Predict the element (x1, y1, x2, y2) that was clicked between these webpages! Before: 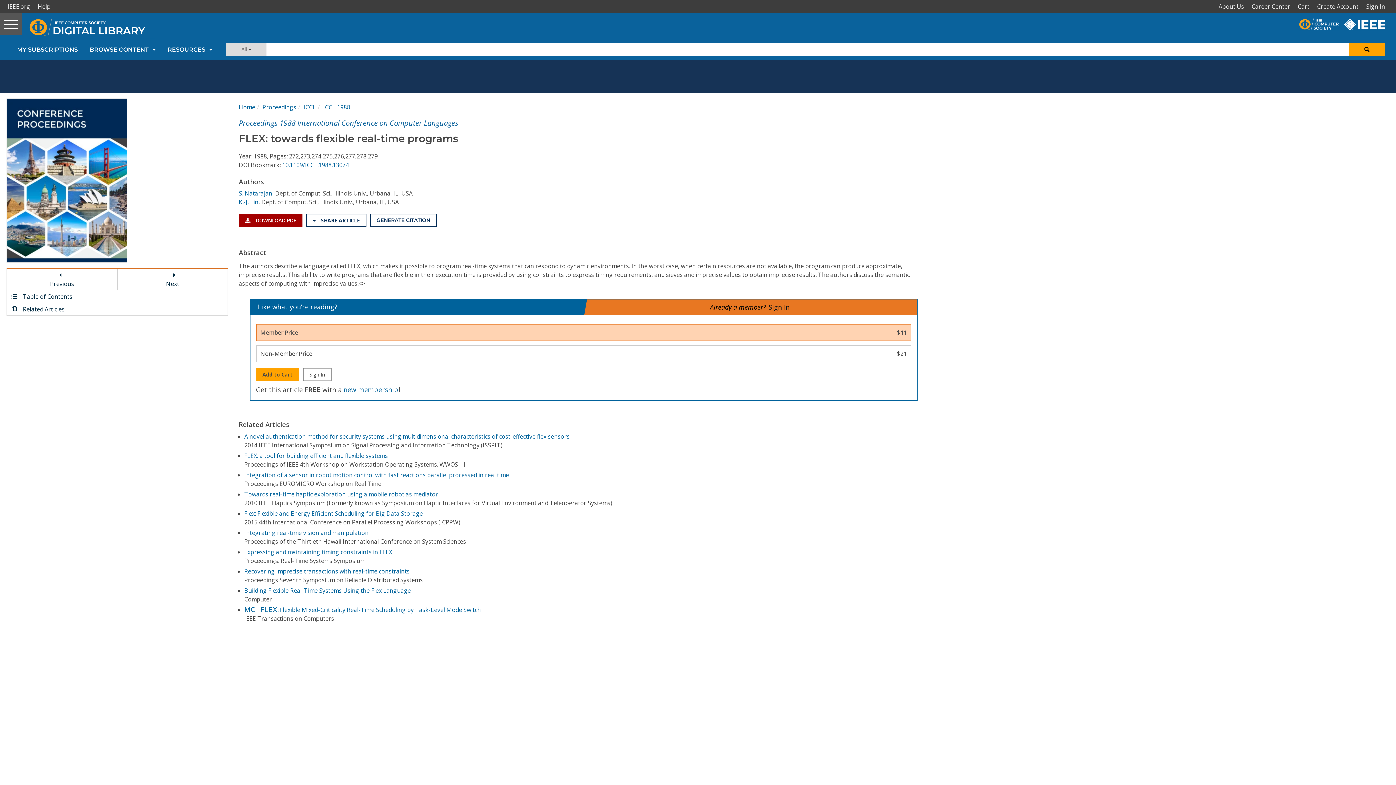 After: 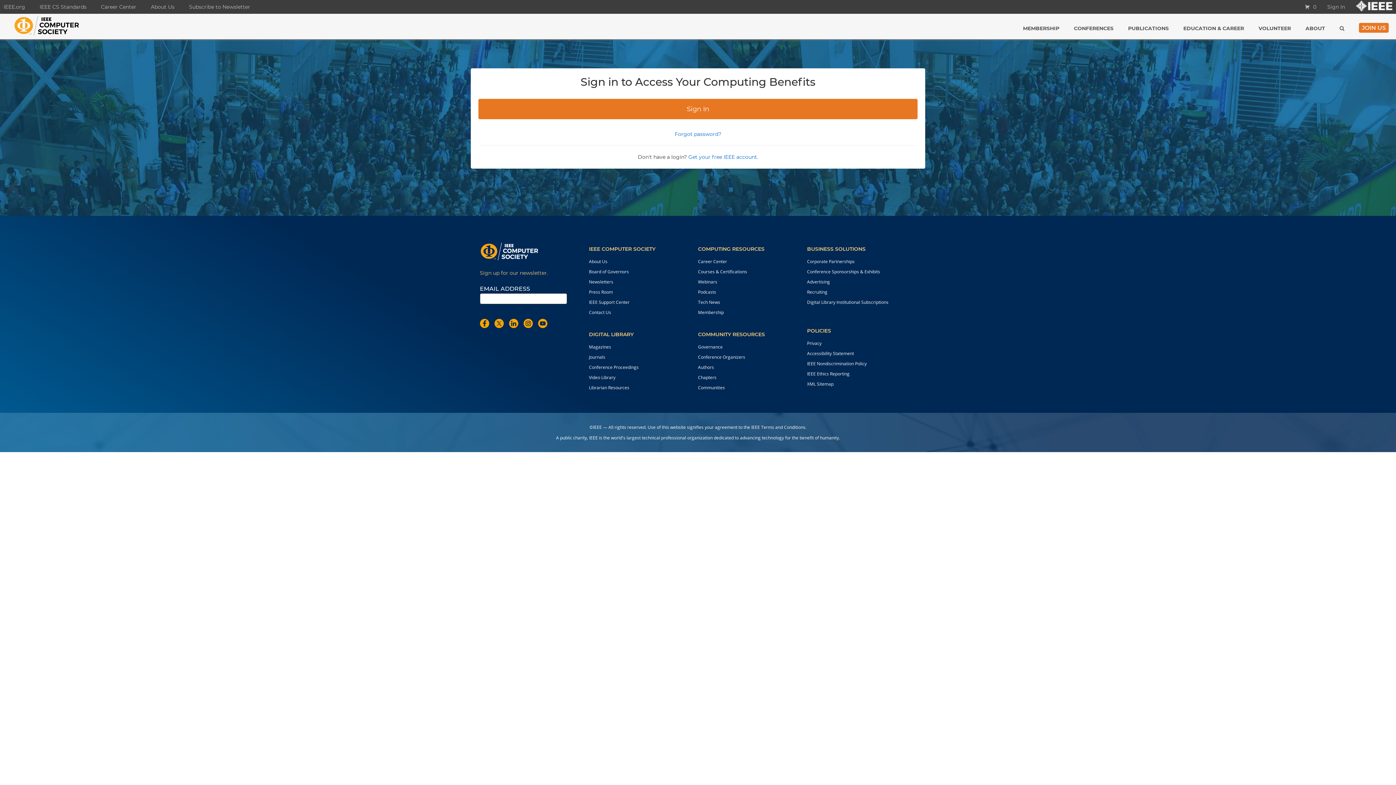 Action: label: Cart bbox: (1296, 0, 1315, 13)